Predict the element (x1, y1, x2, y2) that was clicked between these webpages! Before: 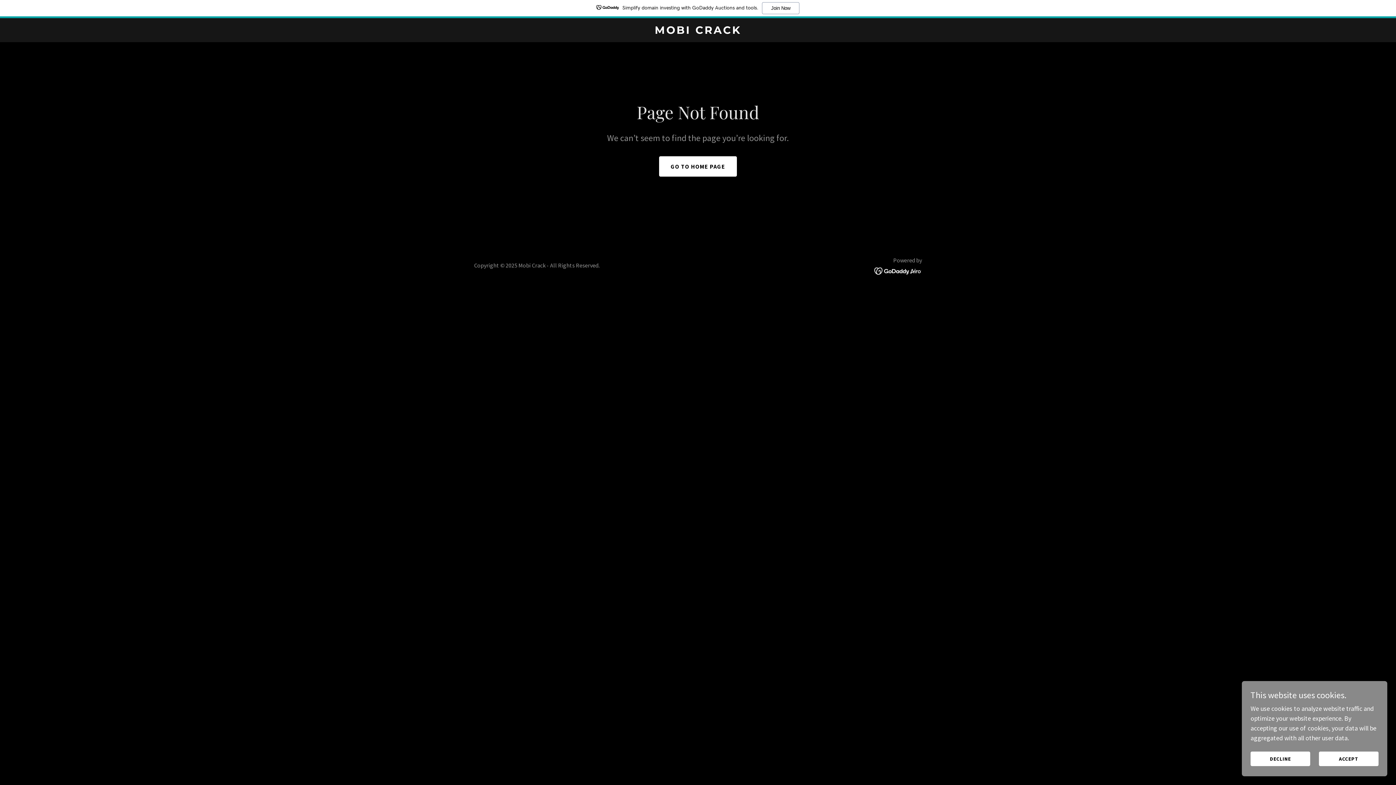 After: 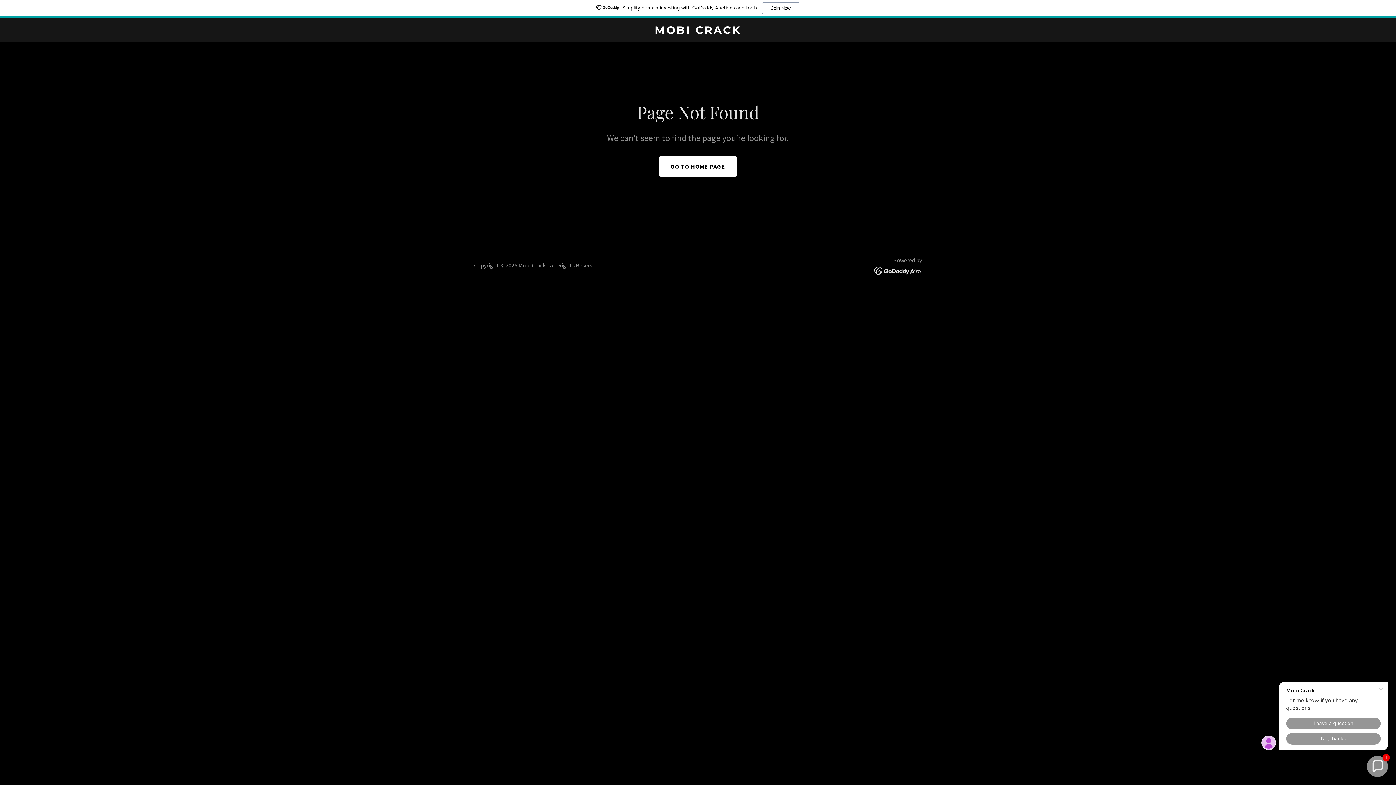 Action: bbox: (1319, 752, 1378, 766) label: ACCEPT